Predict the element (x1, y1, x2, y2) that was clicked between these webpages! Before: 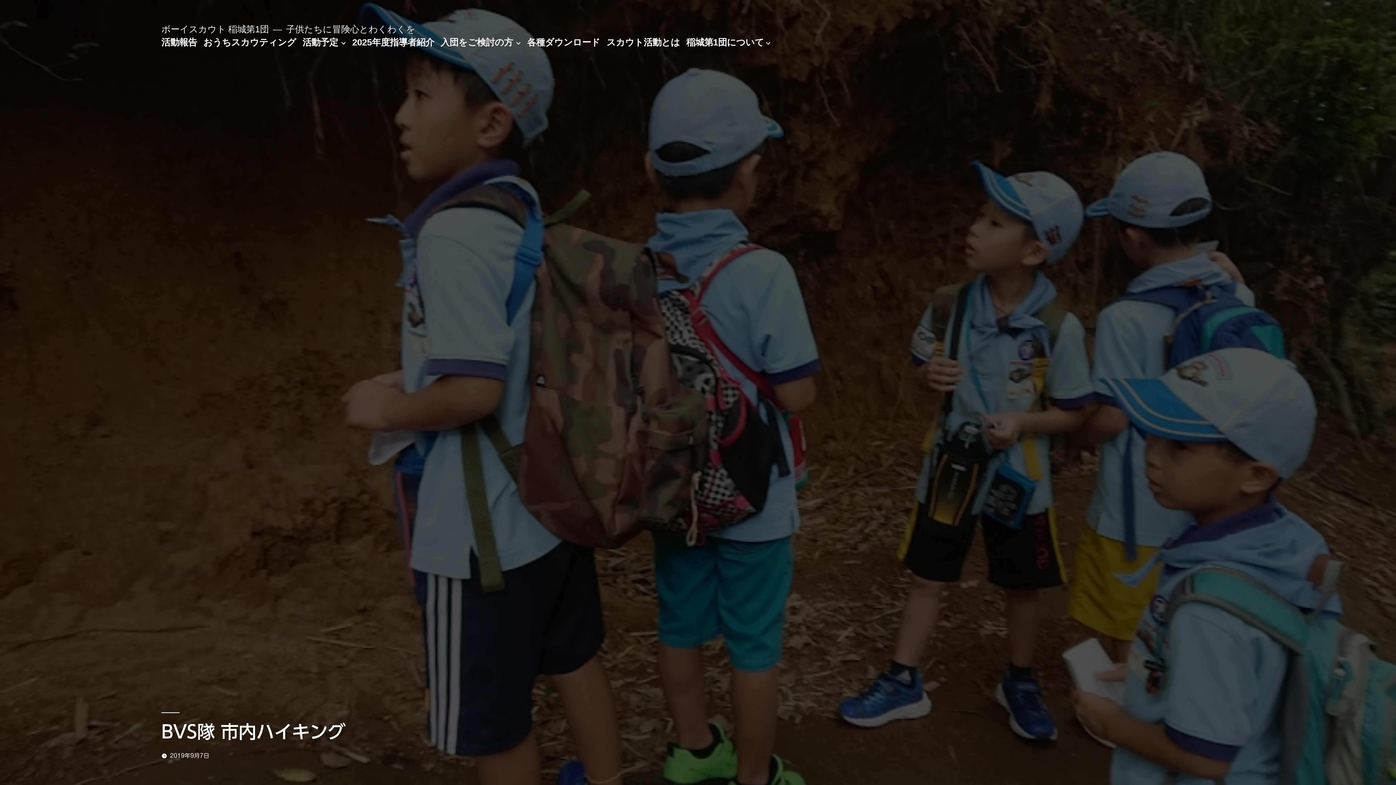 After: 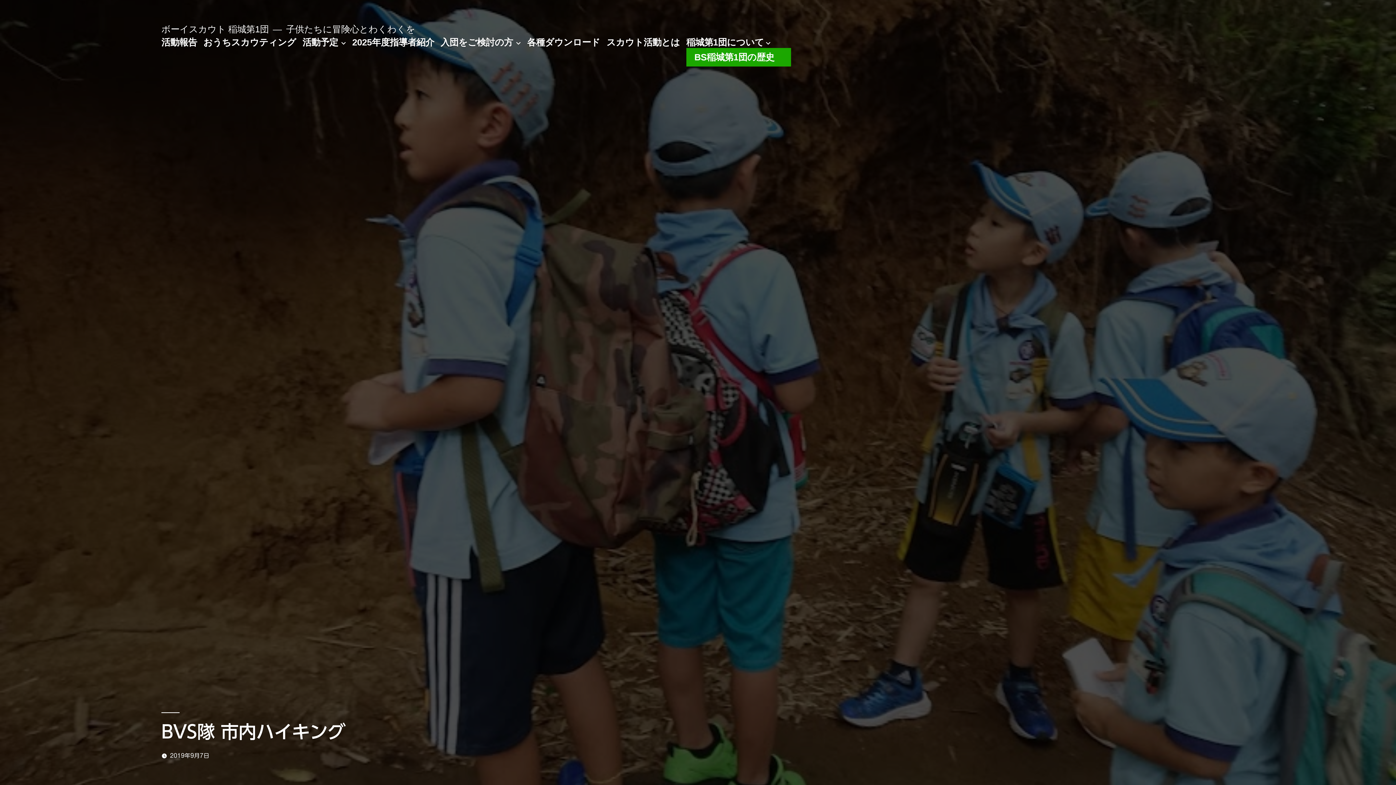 Action: bbox: (764, 37, 772, 47)